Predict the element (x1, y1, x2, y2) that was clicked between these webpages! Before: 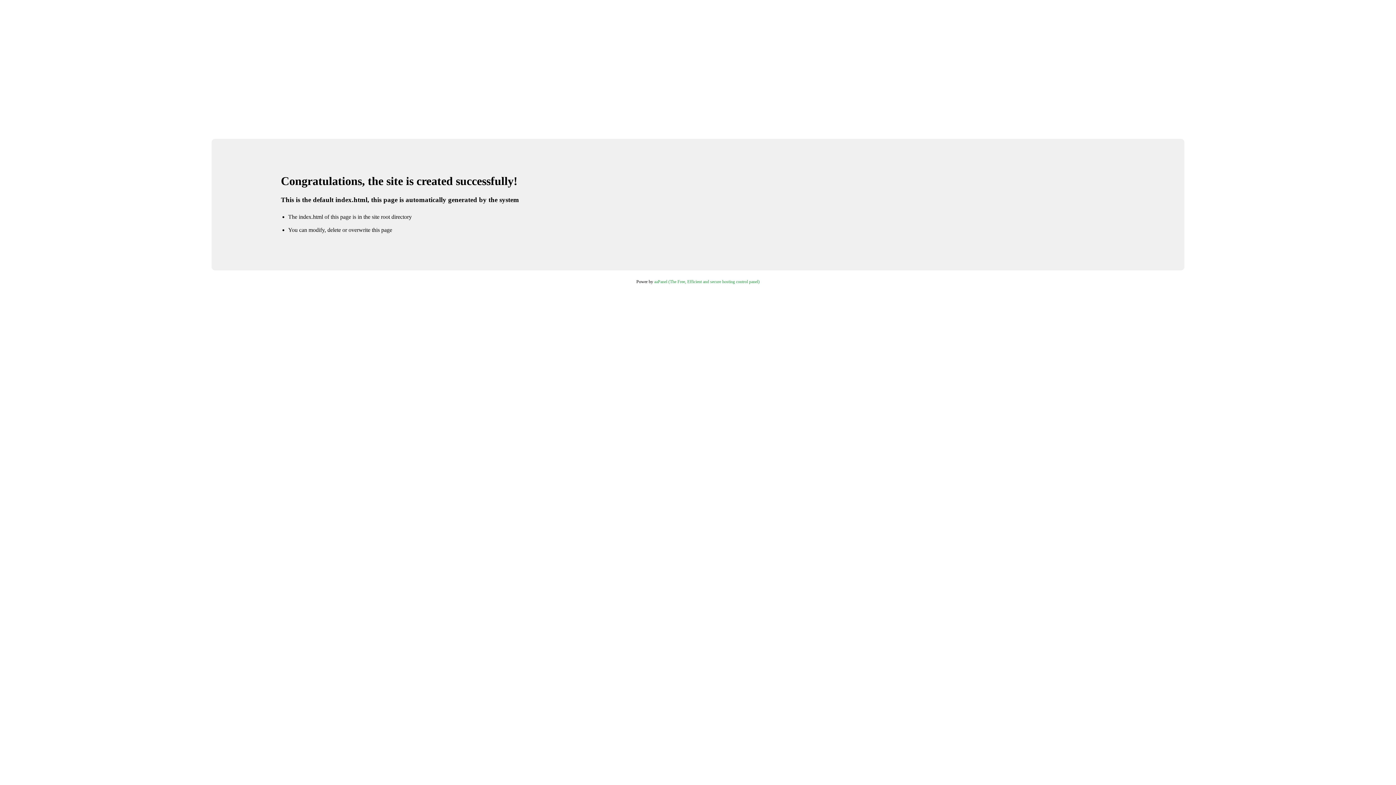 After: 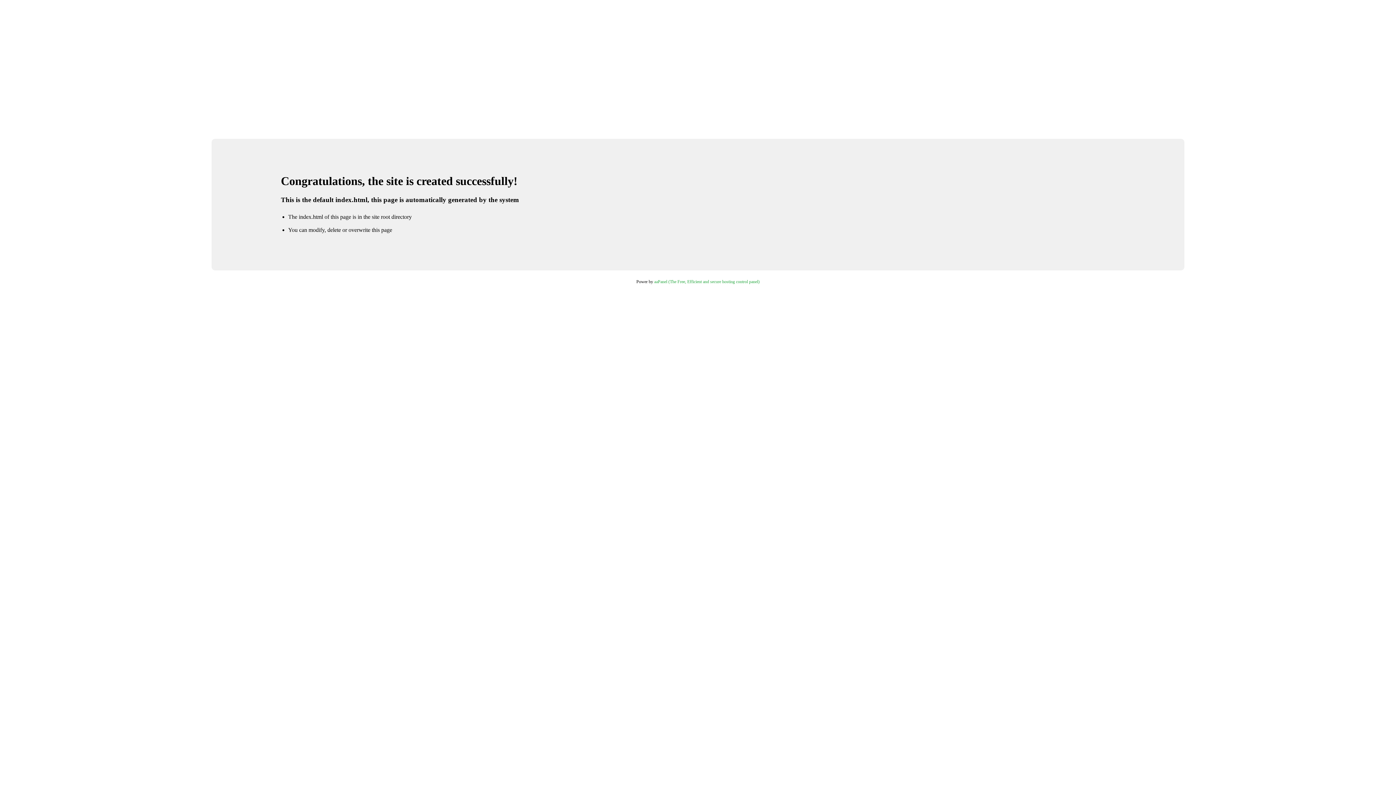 Action: label: aaPanel (The Free, Efficient and secure hosting control panel) bbox: (654, 279, 759, 284)